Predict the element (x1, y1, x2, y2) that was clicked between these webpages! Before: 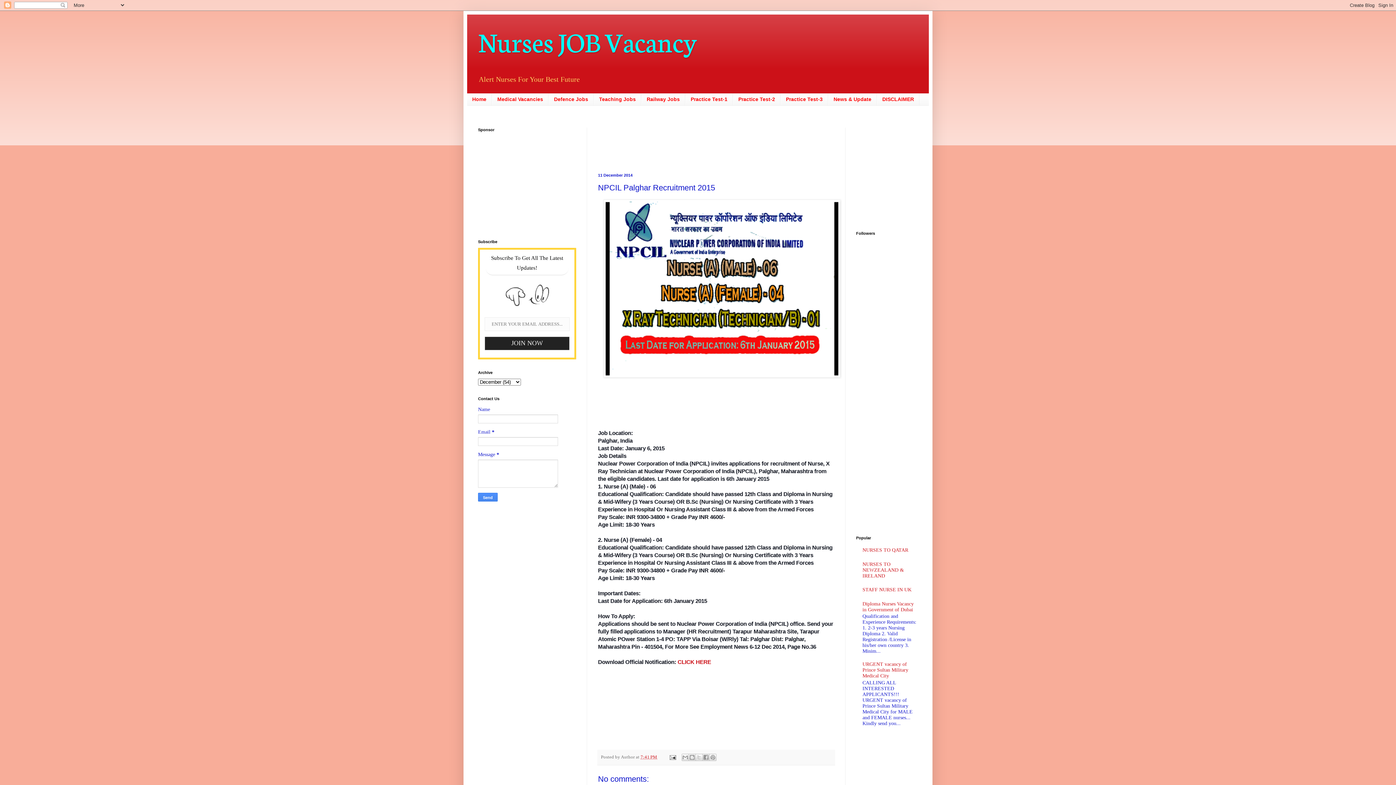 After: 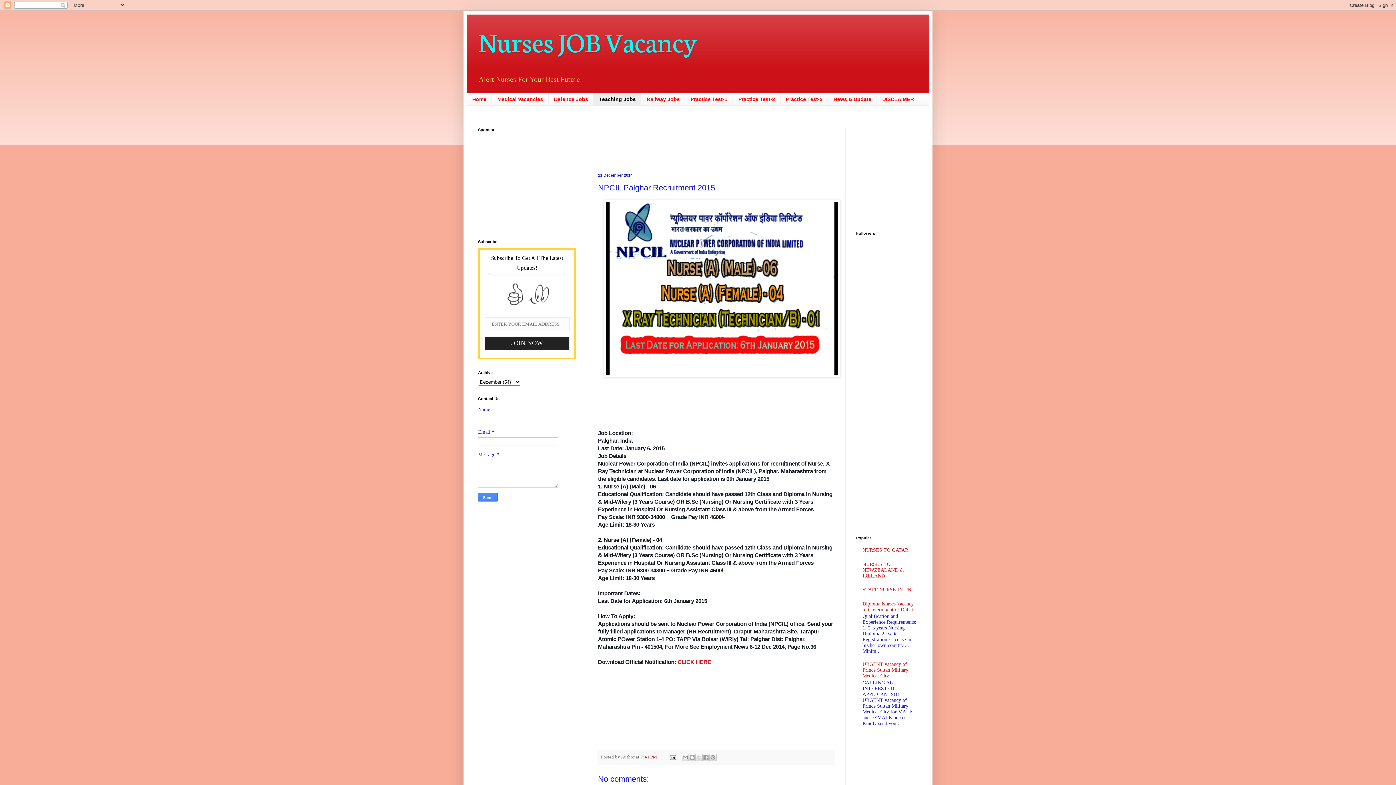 Action: label: Teaching Jobs bbox: (593, 93, 641, 105)